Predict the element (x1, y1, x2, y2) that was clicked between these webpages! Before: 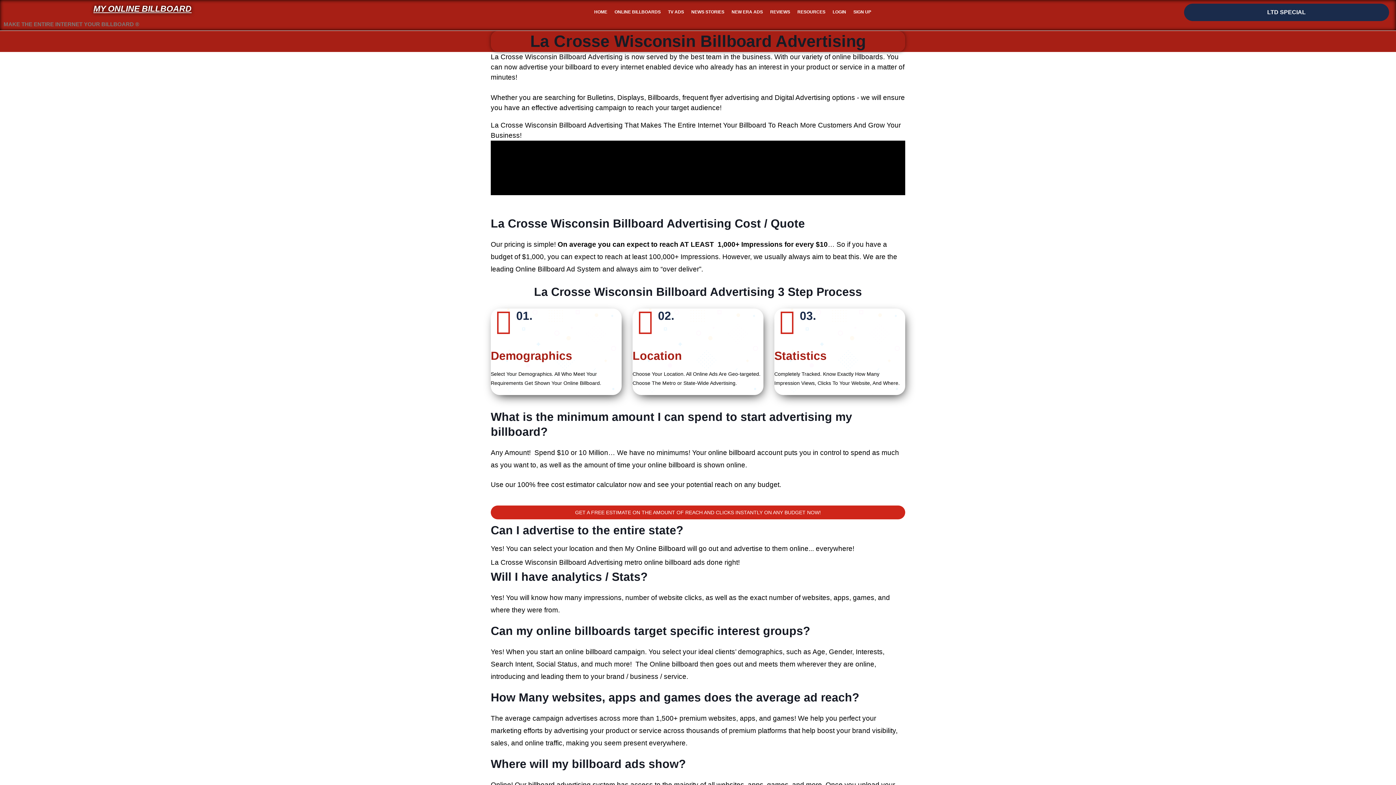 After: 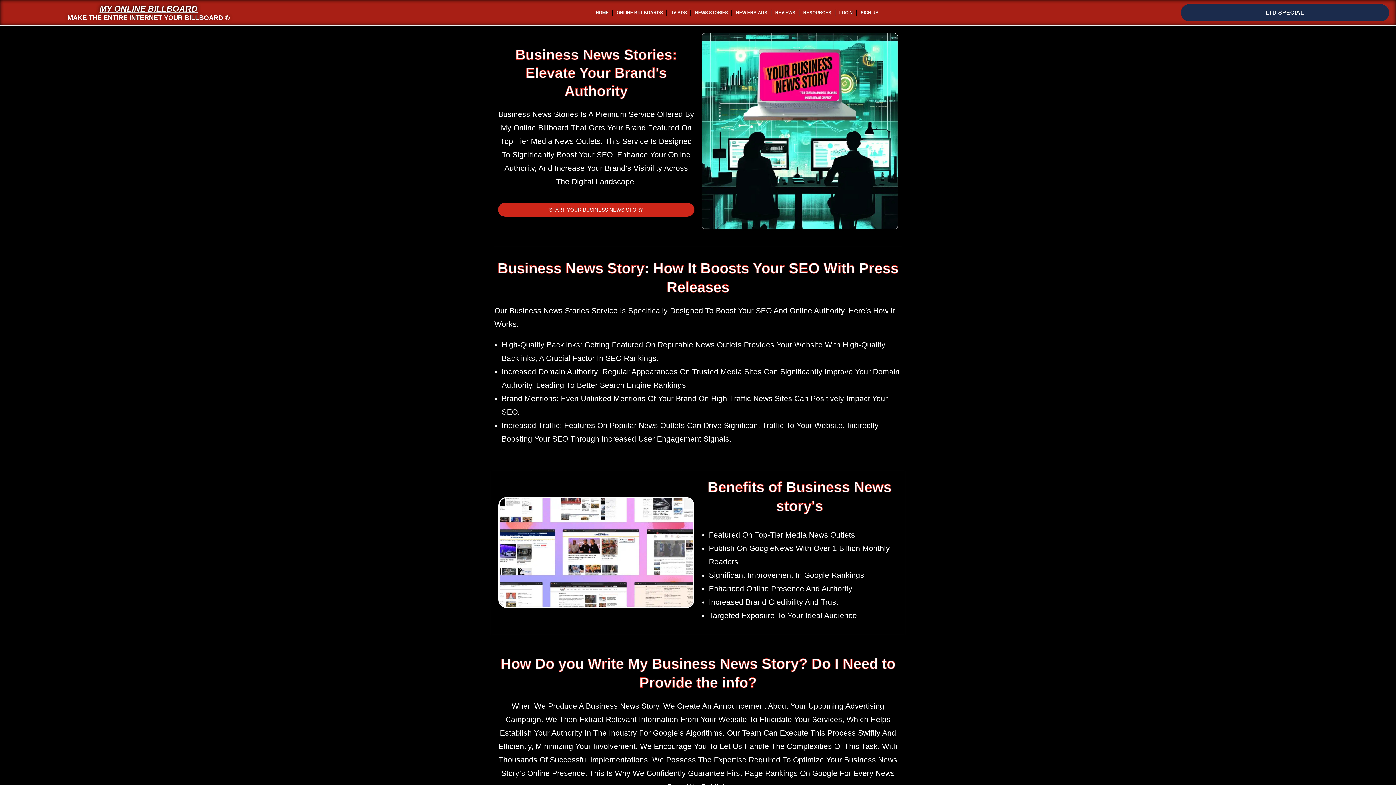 Action: bbox: (687, 3, 728, 20) label: NEWS STORIES